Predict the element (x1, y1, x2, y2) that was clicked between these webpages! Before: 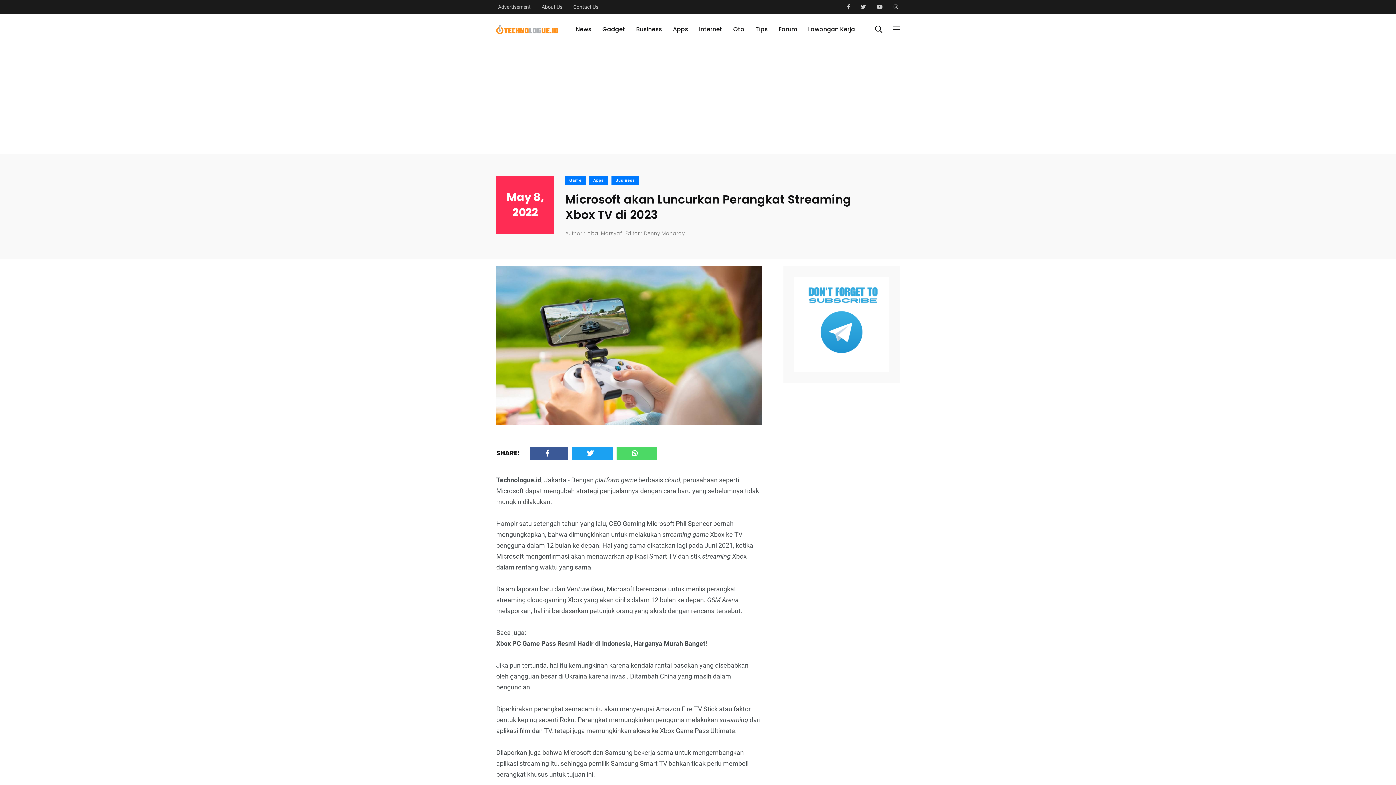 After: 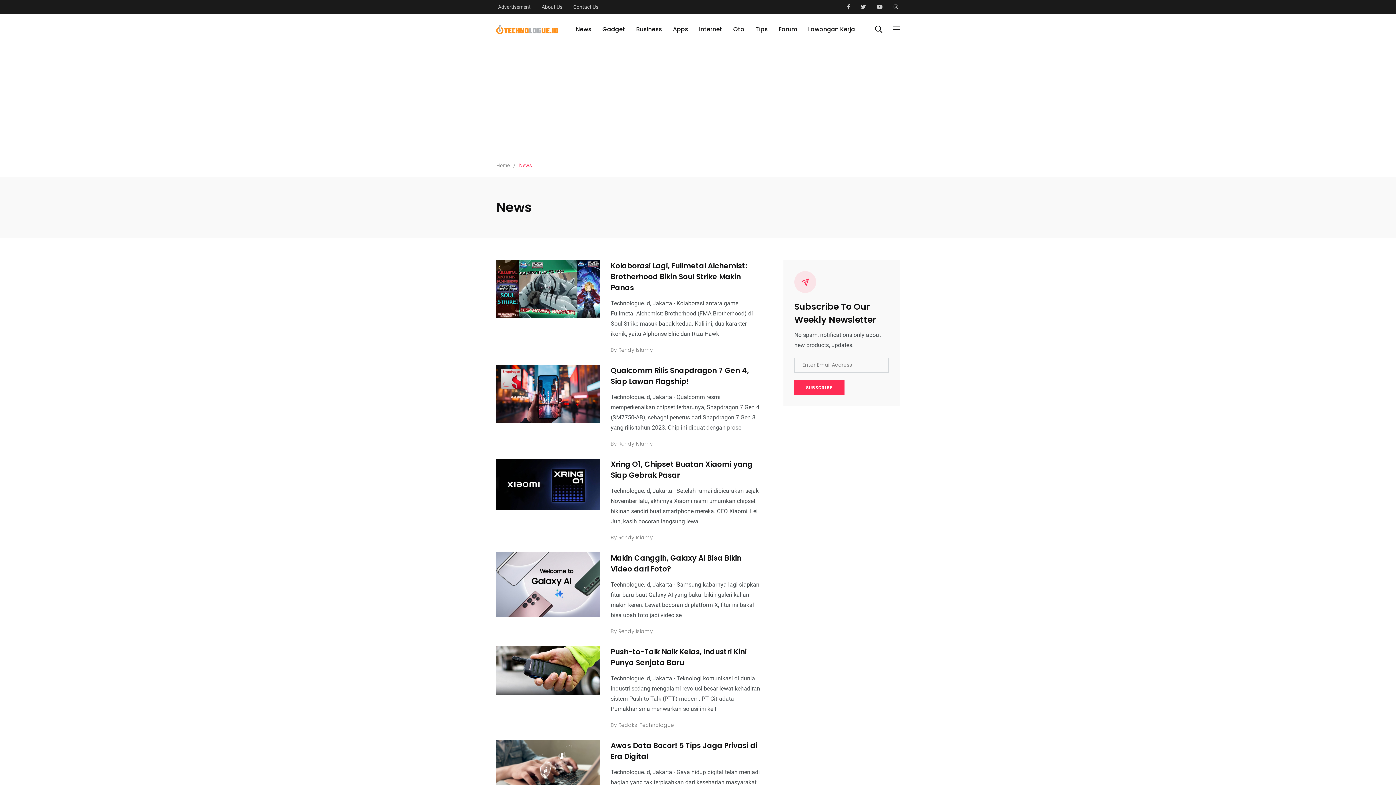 Action: bbox: (576, 25, 591, 33) label: News